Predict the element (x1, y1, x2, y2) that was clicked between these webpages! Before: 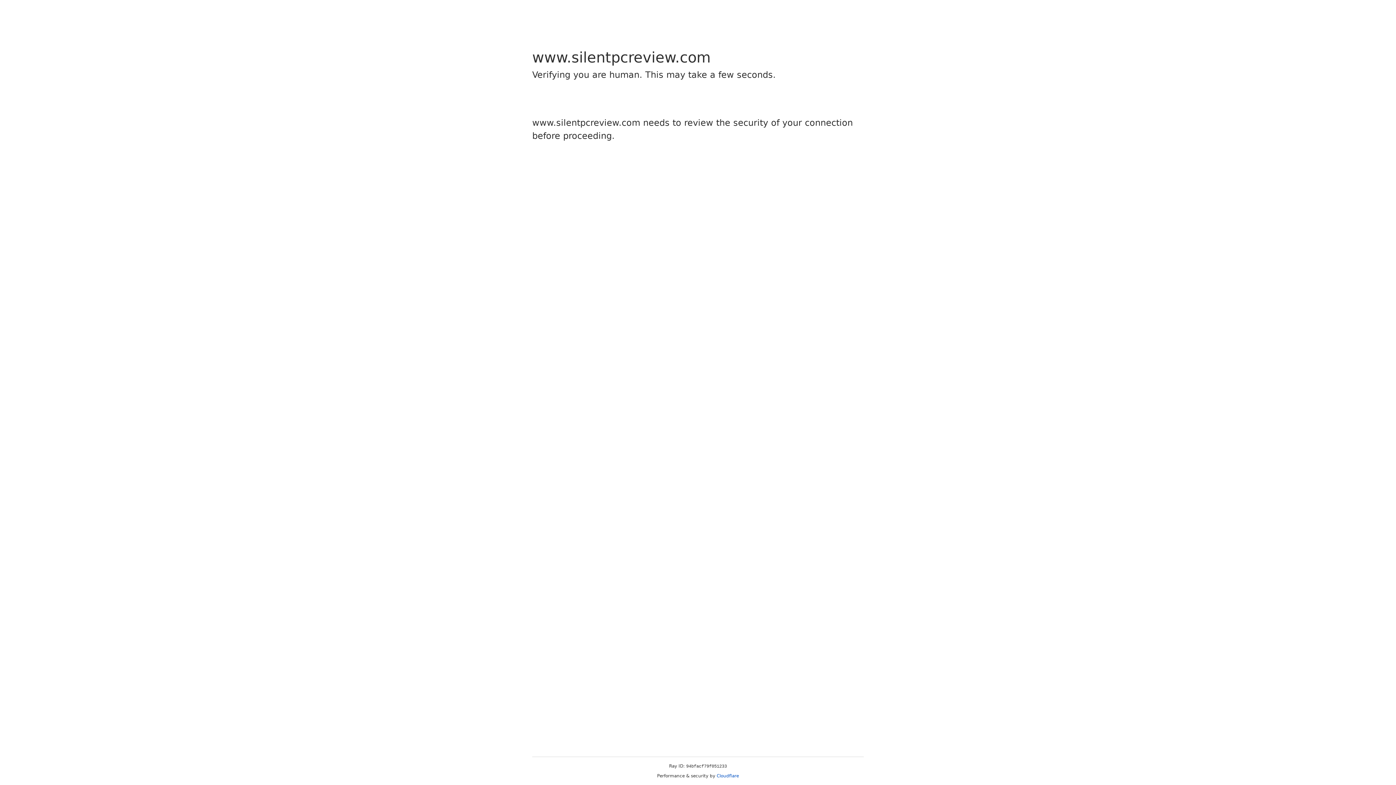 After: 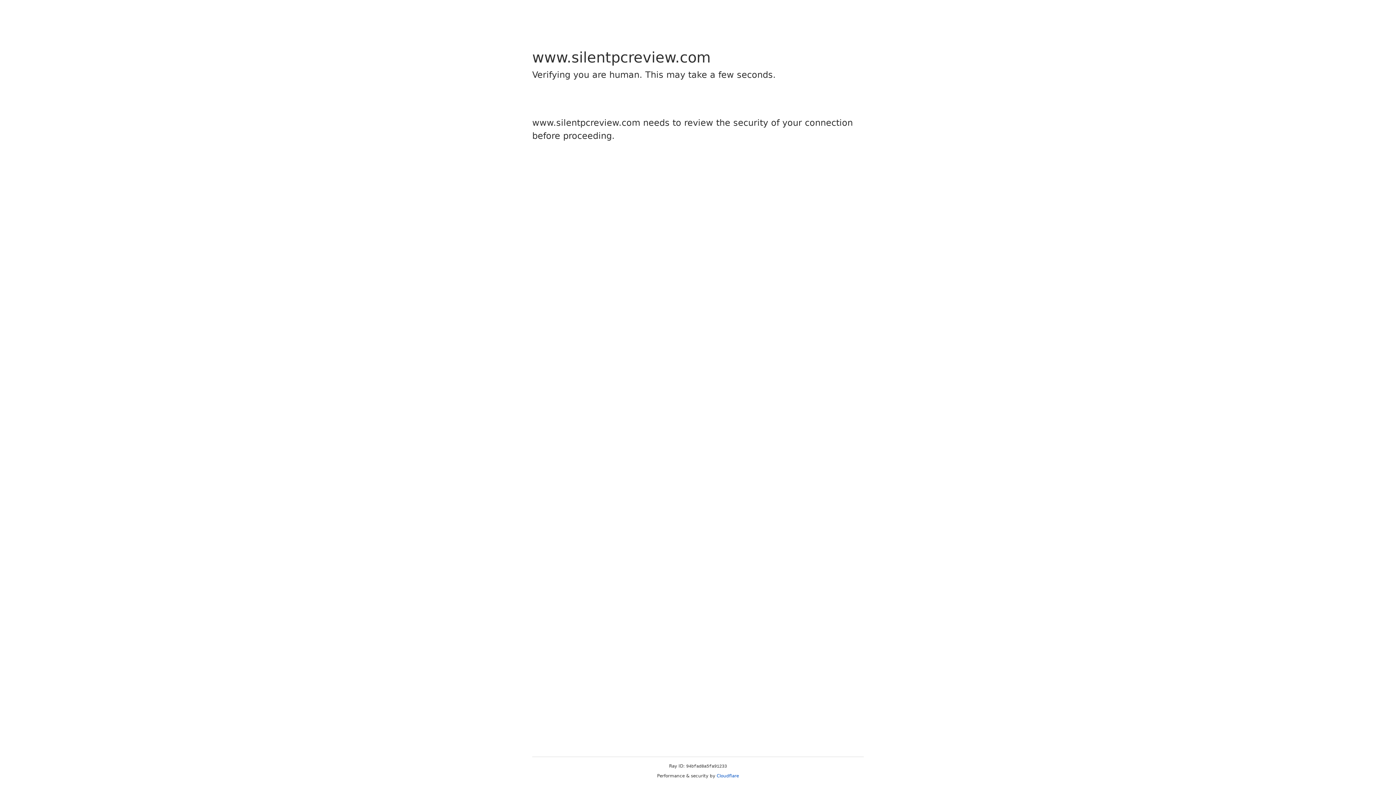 Action: label: Cloudflare bbox: (716, 773, 739, 778)